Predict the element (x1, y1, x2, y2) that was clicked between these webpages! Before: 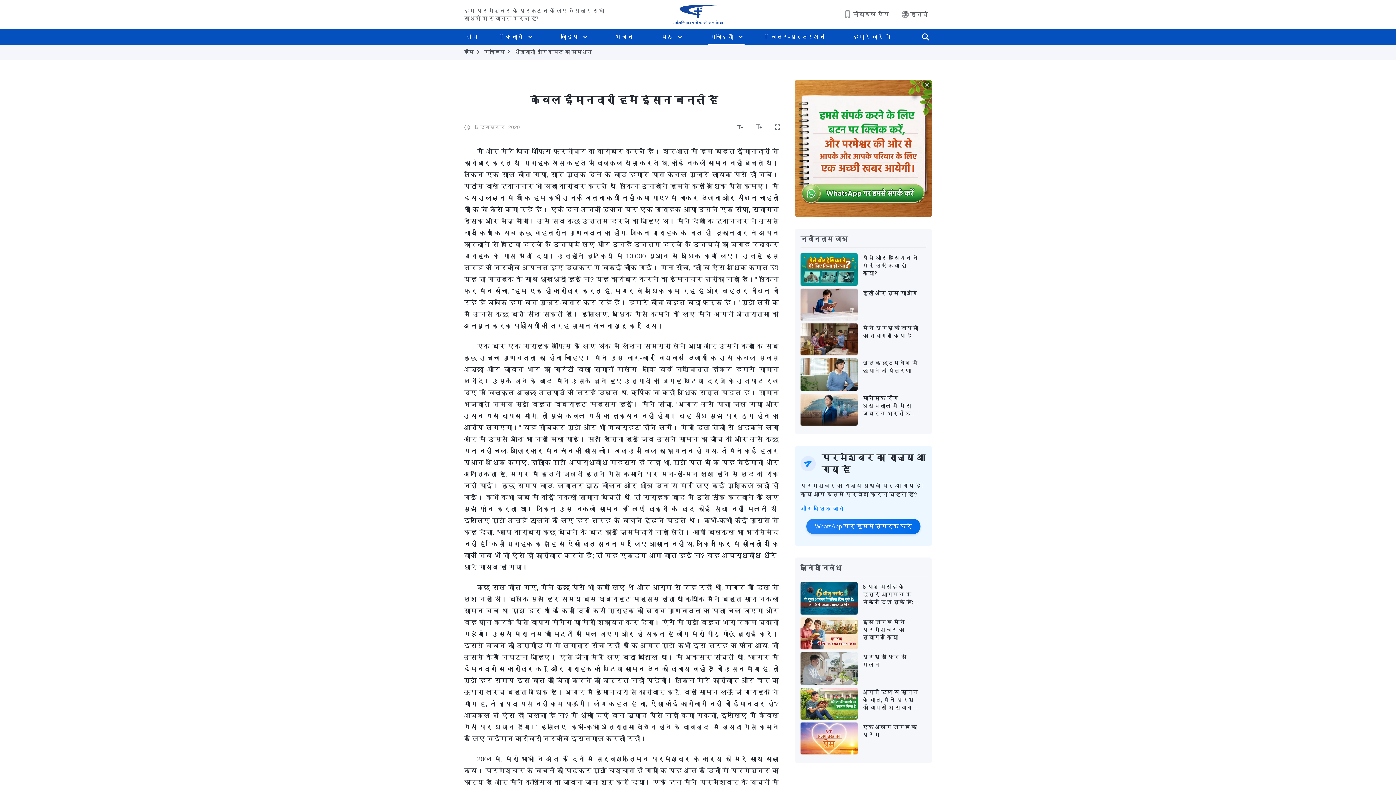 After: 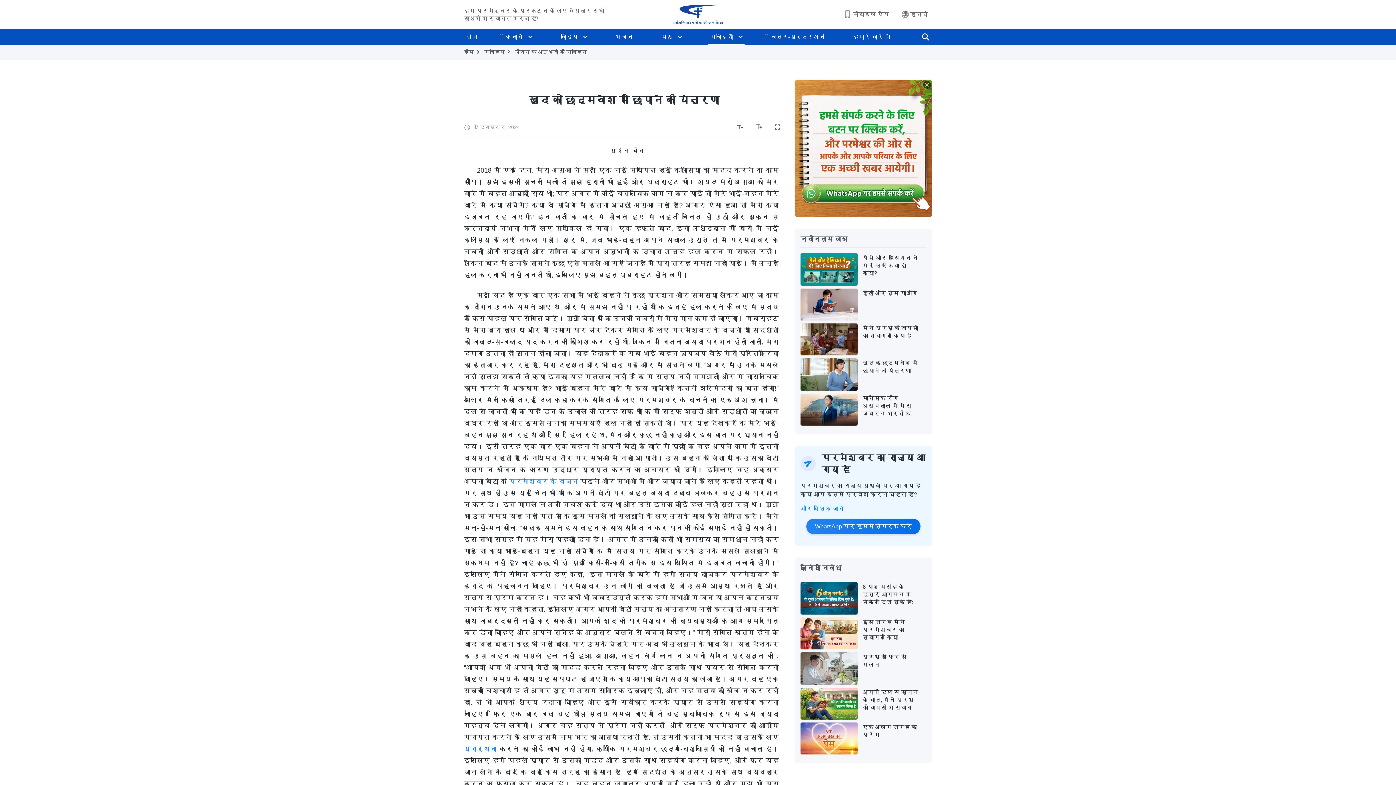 Action: bbox: (800, 358, 857, 390)